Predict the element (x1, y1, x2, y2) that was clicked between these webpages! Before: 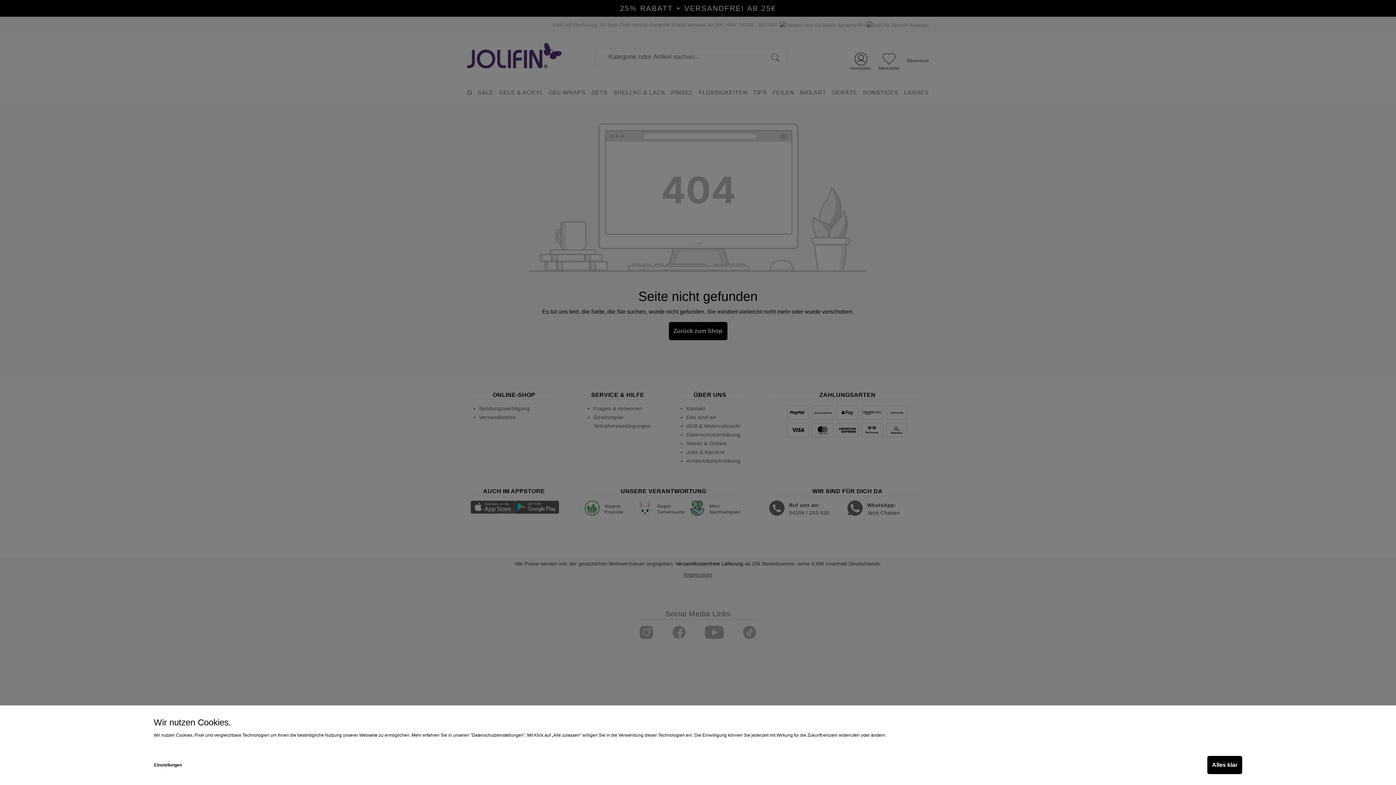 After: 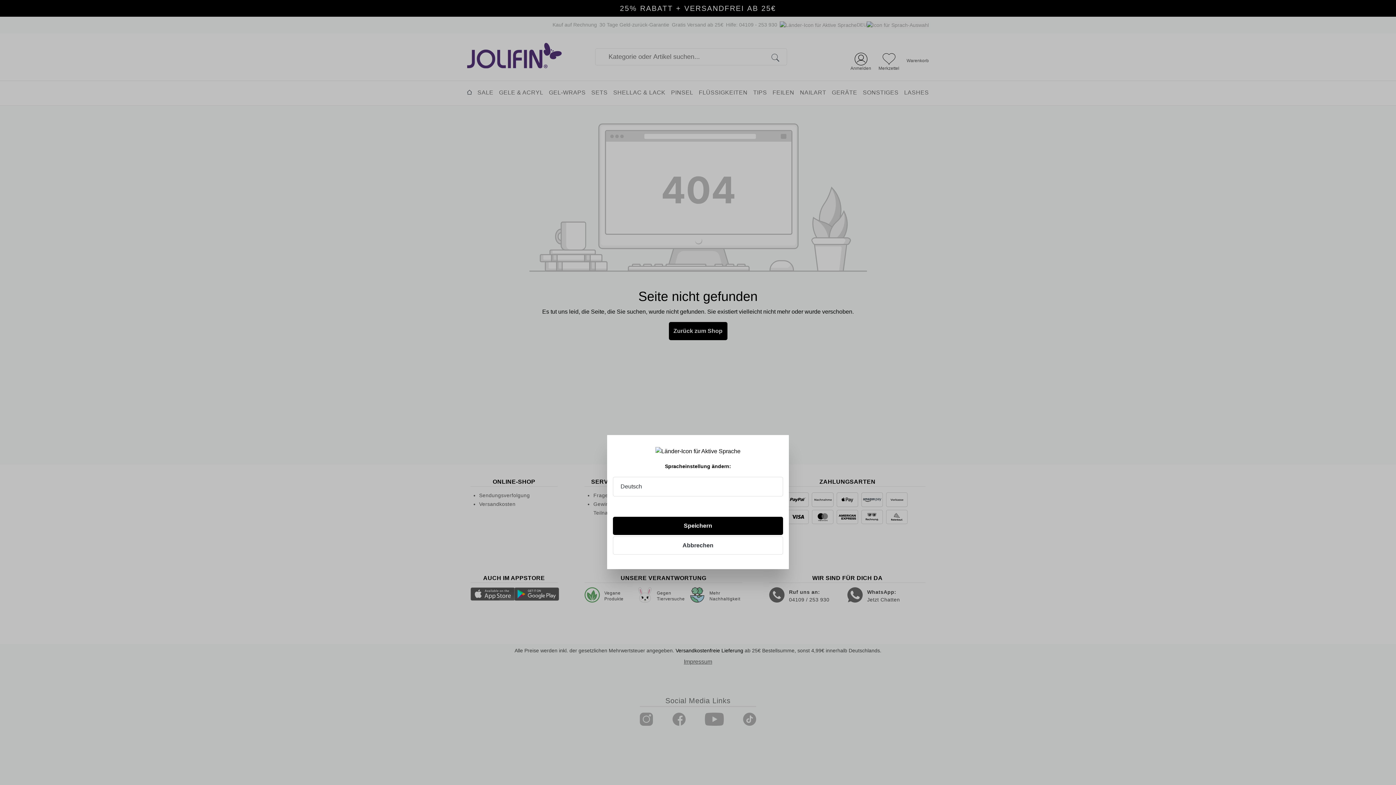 Action: label: Alles klar bbox: (1207, 756, 1242, 774)